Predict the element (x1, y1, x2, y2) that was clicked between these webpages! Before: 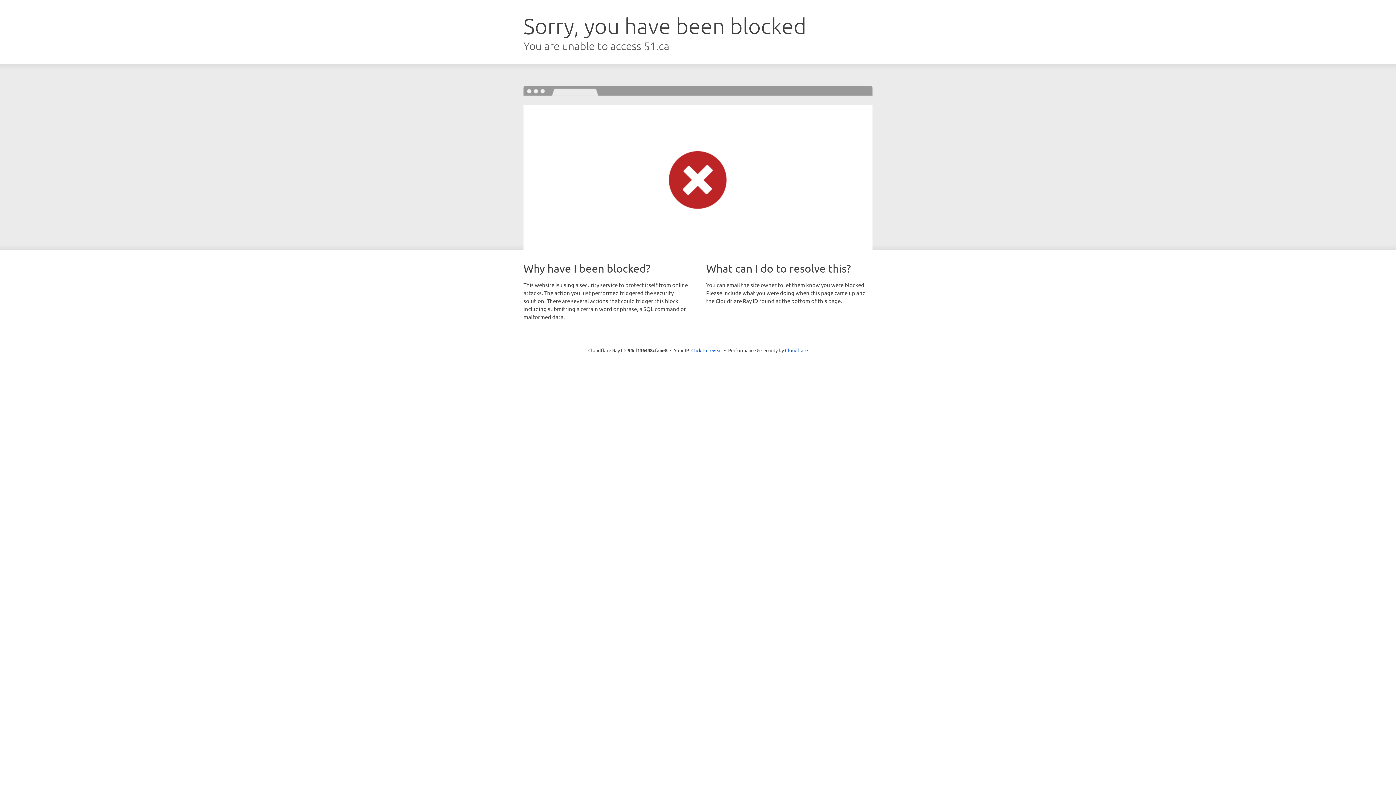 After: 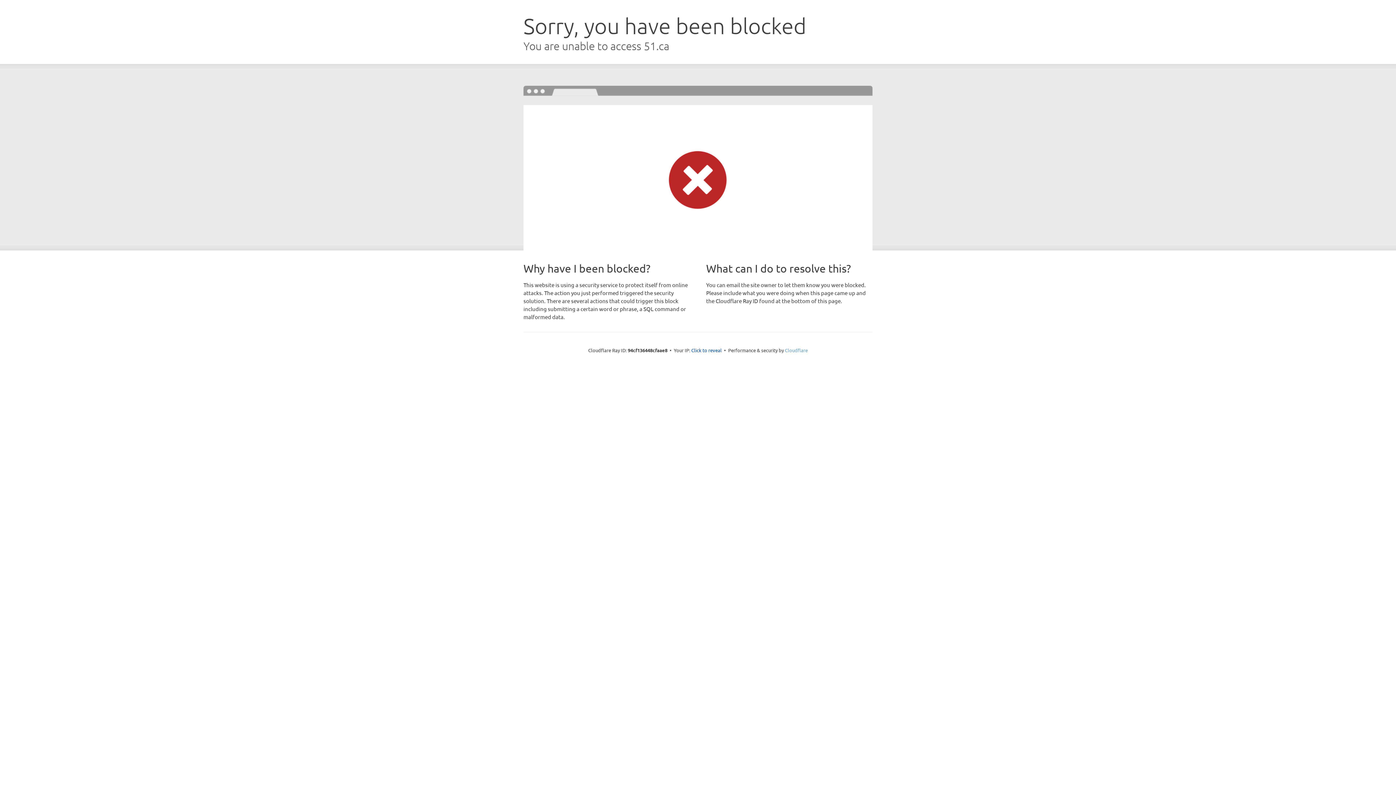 Action: bbox: (785, 347, 808, 353) label: Cloudflare